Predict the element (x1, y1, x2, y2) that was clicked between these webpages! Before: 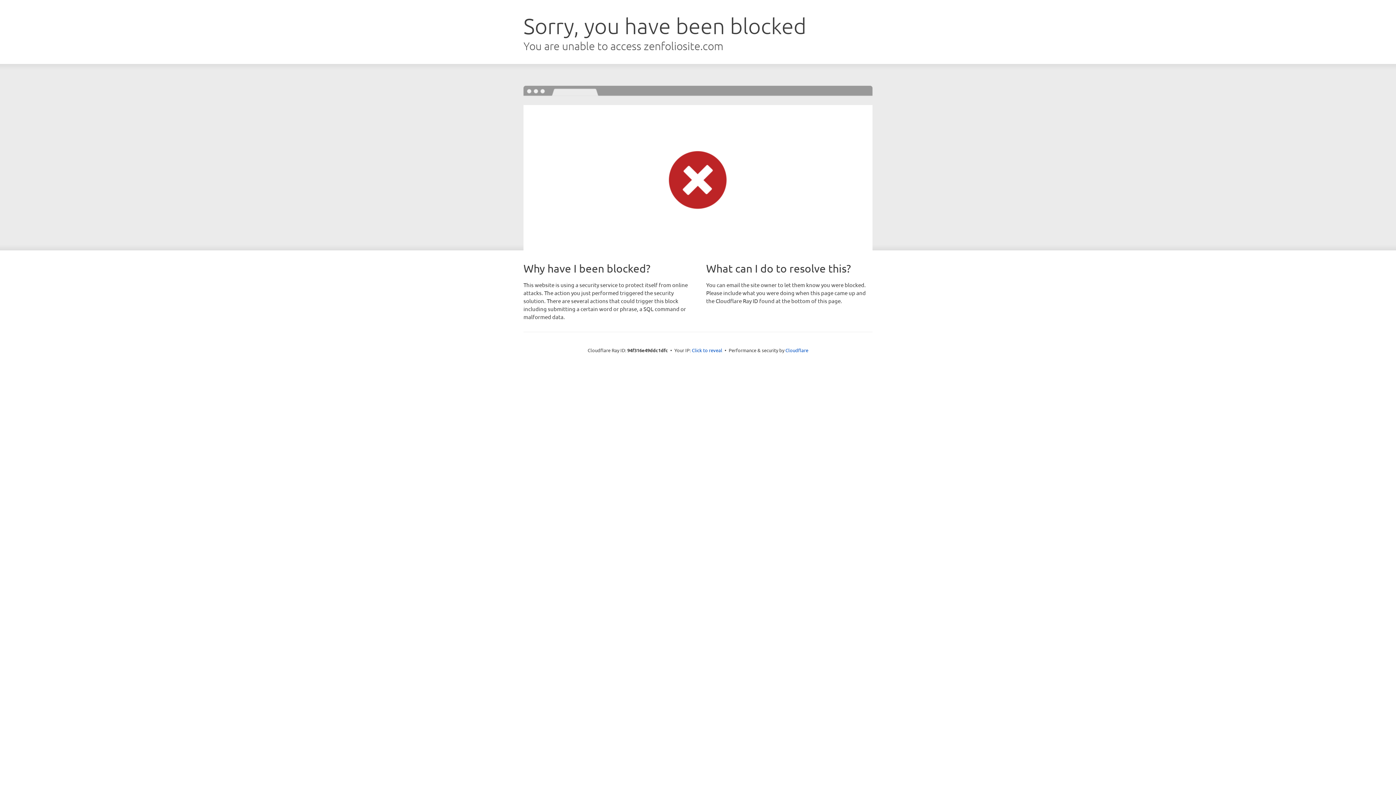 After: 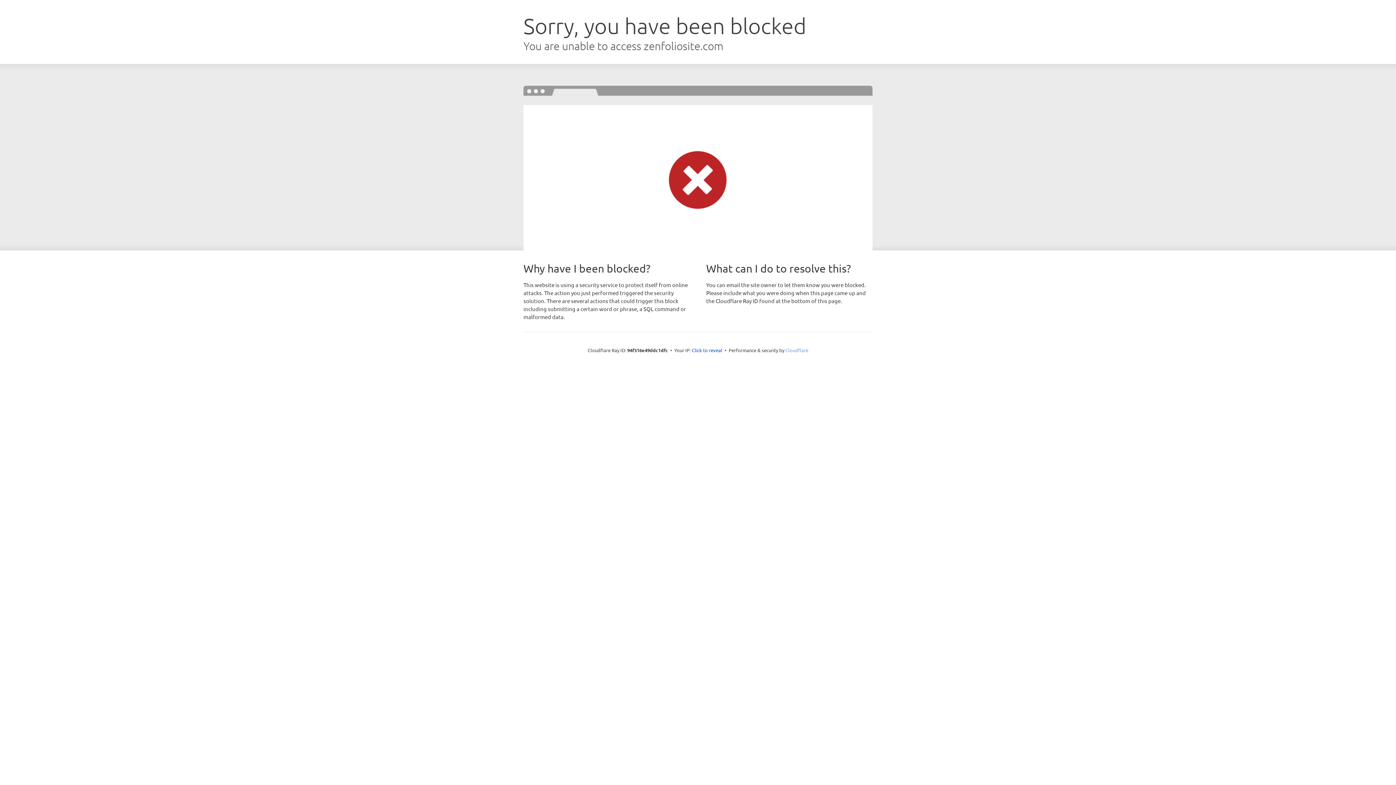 Action: label: Cloudflare bbox: (785, 347, 808, 353)